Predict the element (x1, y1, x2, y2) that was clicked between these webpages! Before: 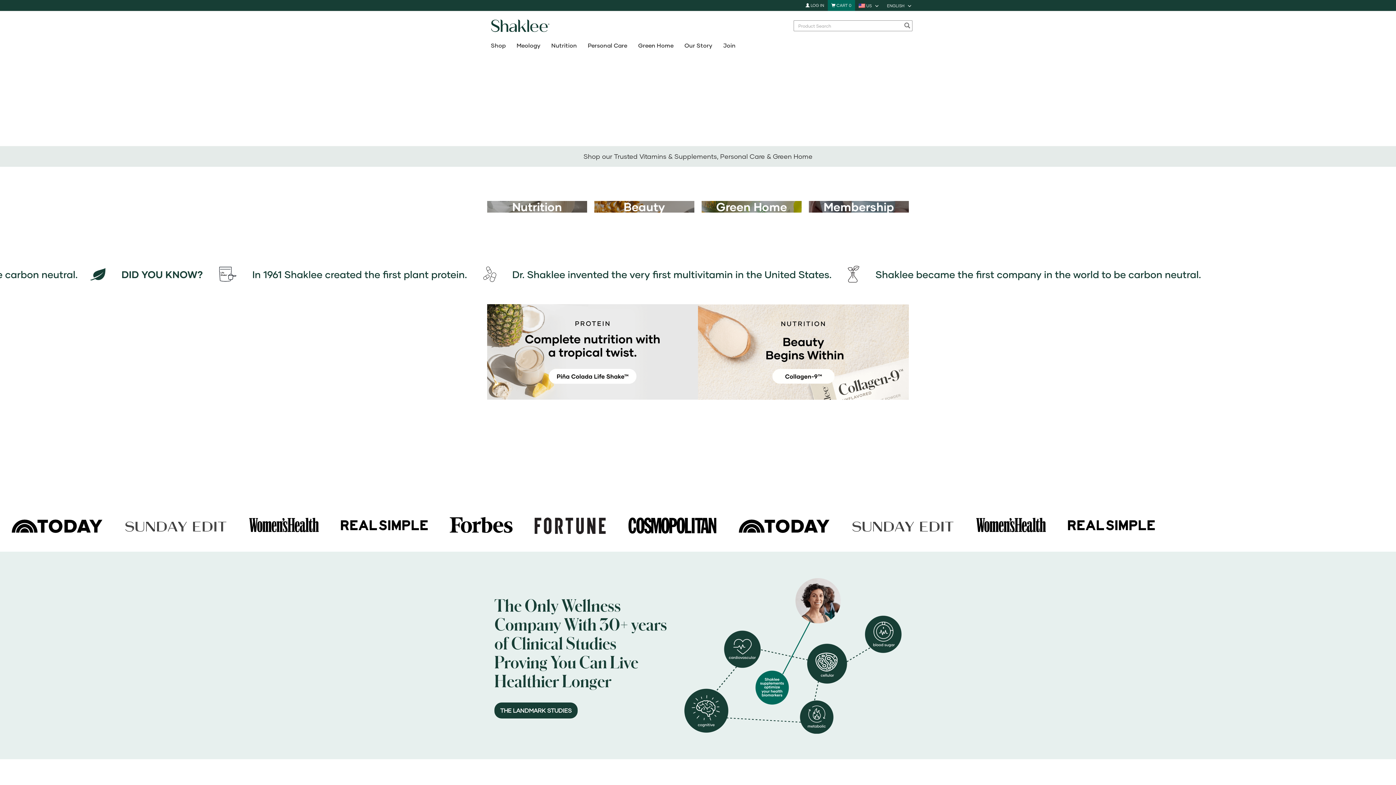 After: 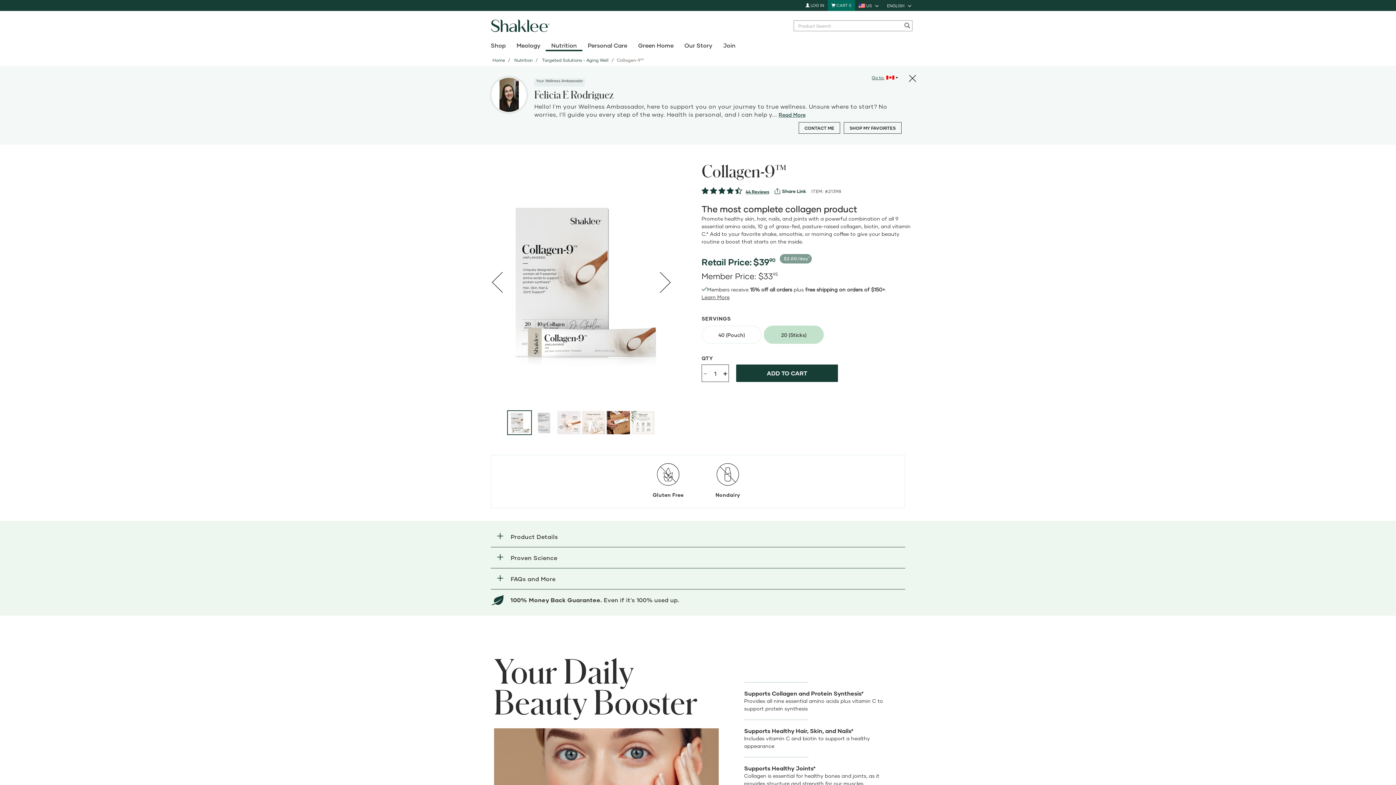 Action: bbox: (698, 348, 909, 354) label: Collagen-9, beauty begins within